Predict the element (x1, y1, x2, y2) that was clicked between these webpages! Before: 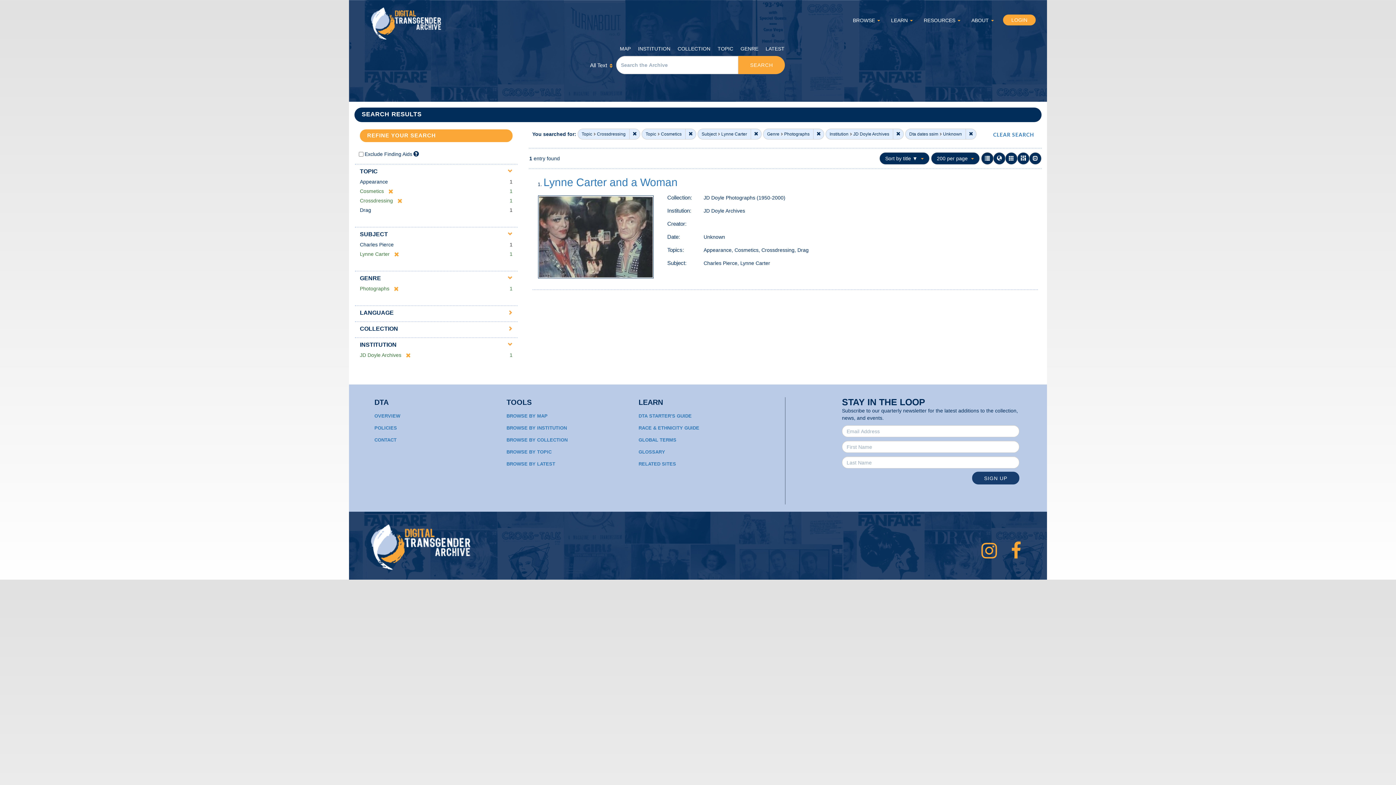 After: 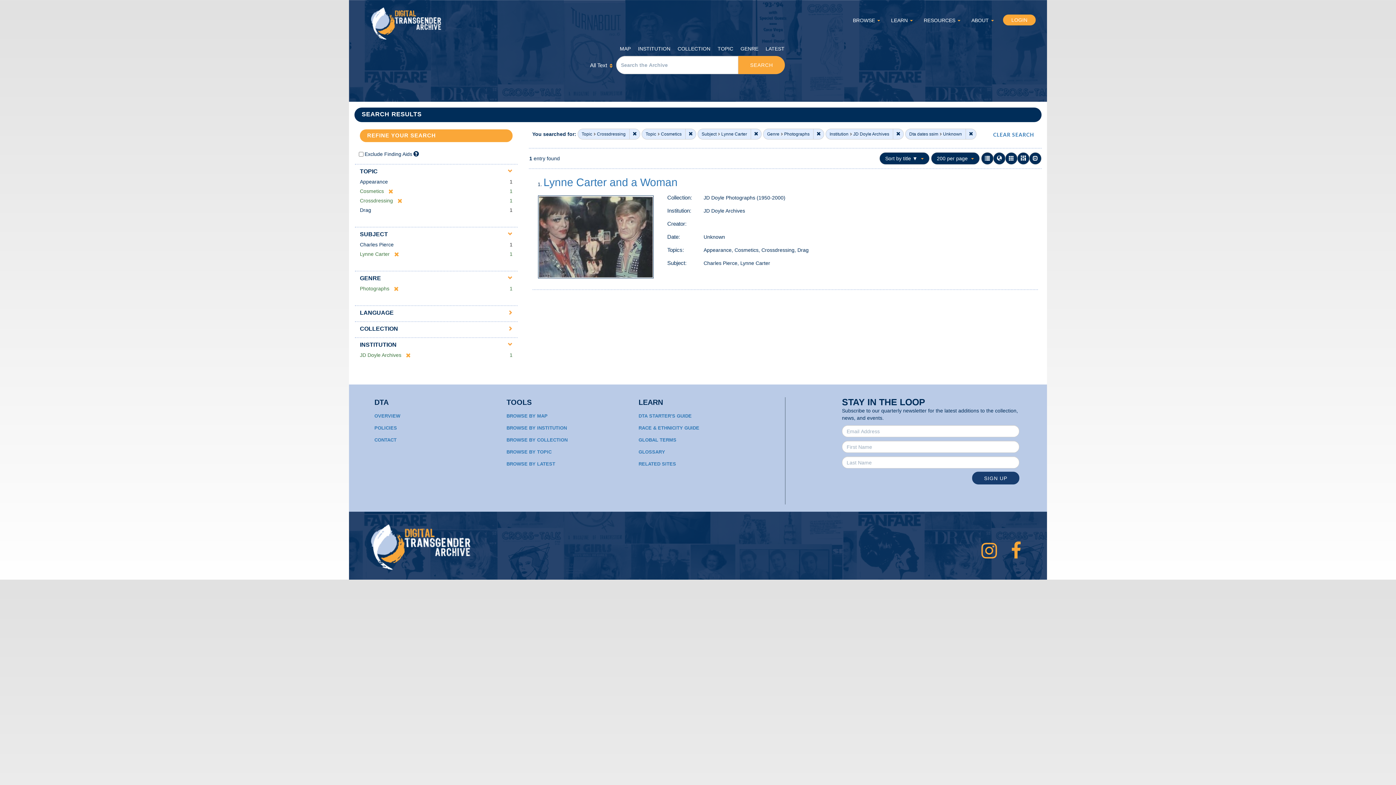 Action: bbox: (978, 553, 1000, 559)